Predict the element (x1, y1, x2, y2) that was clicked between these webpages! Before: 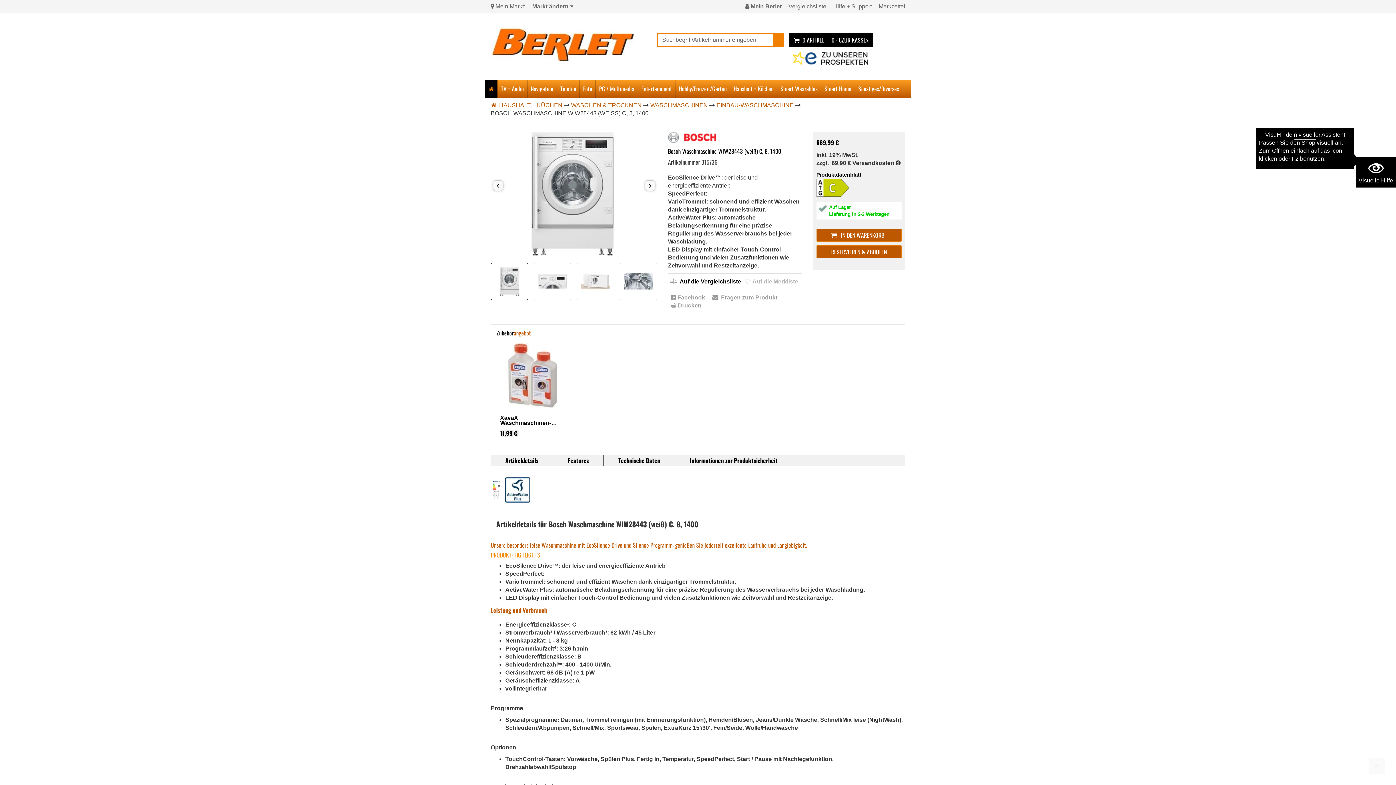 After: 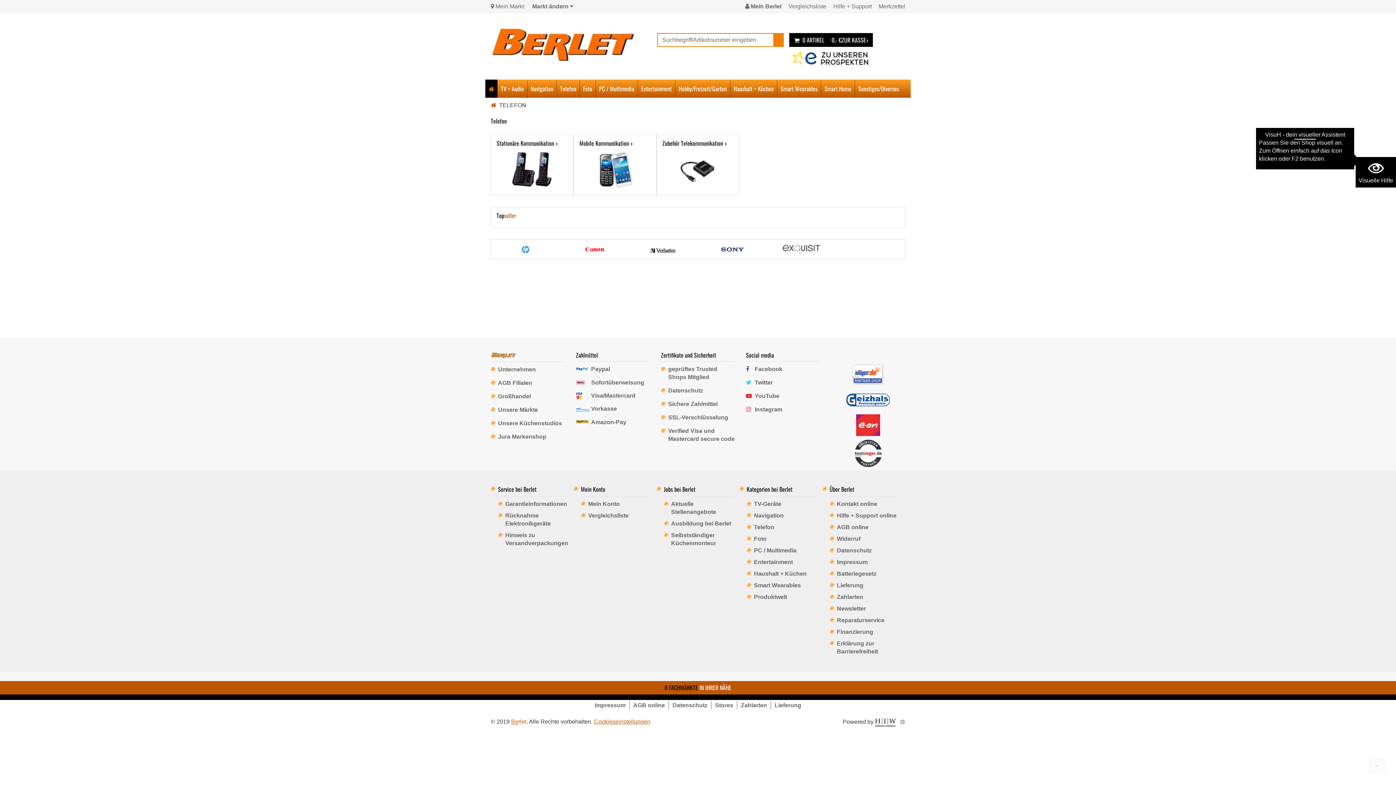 Action: label: Telefon bbox: (557, 79, 579, 97)